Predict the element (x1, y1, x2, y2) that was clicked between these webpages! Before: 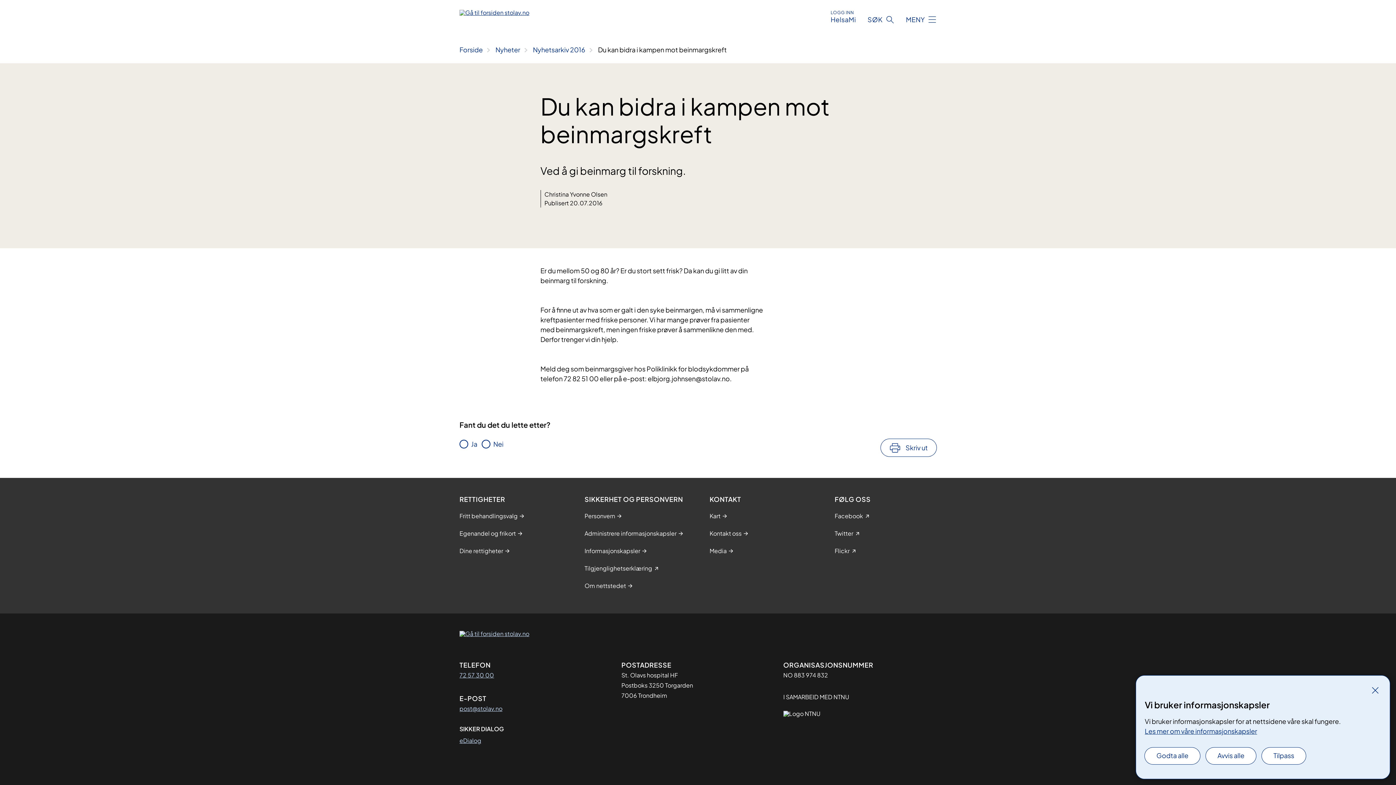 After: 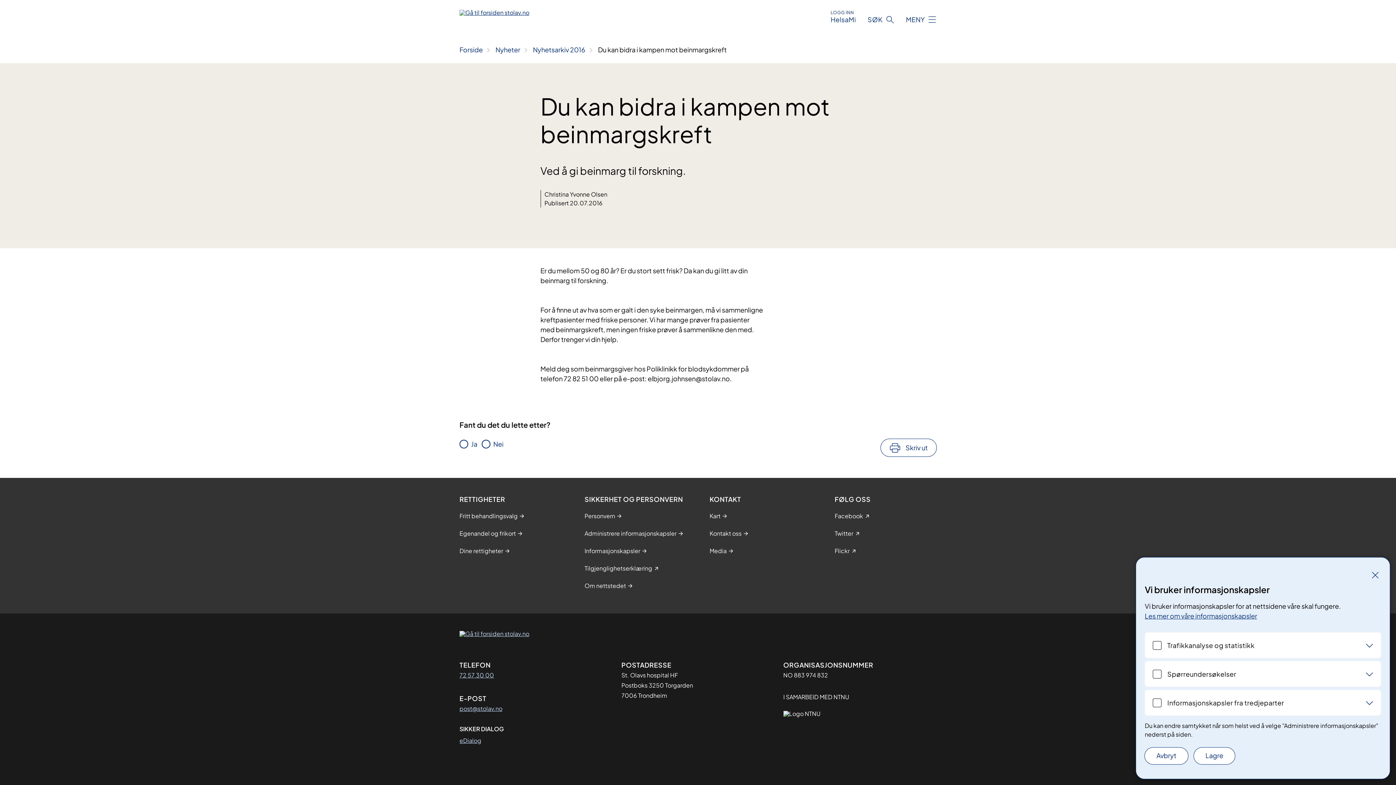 Action: bbox: (1262, 748, 1306, 764) label: Tilpass